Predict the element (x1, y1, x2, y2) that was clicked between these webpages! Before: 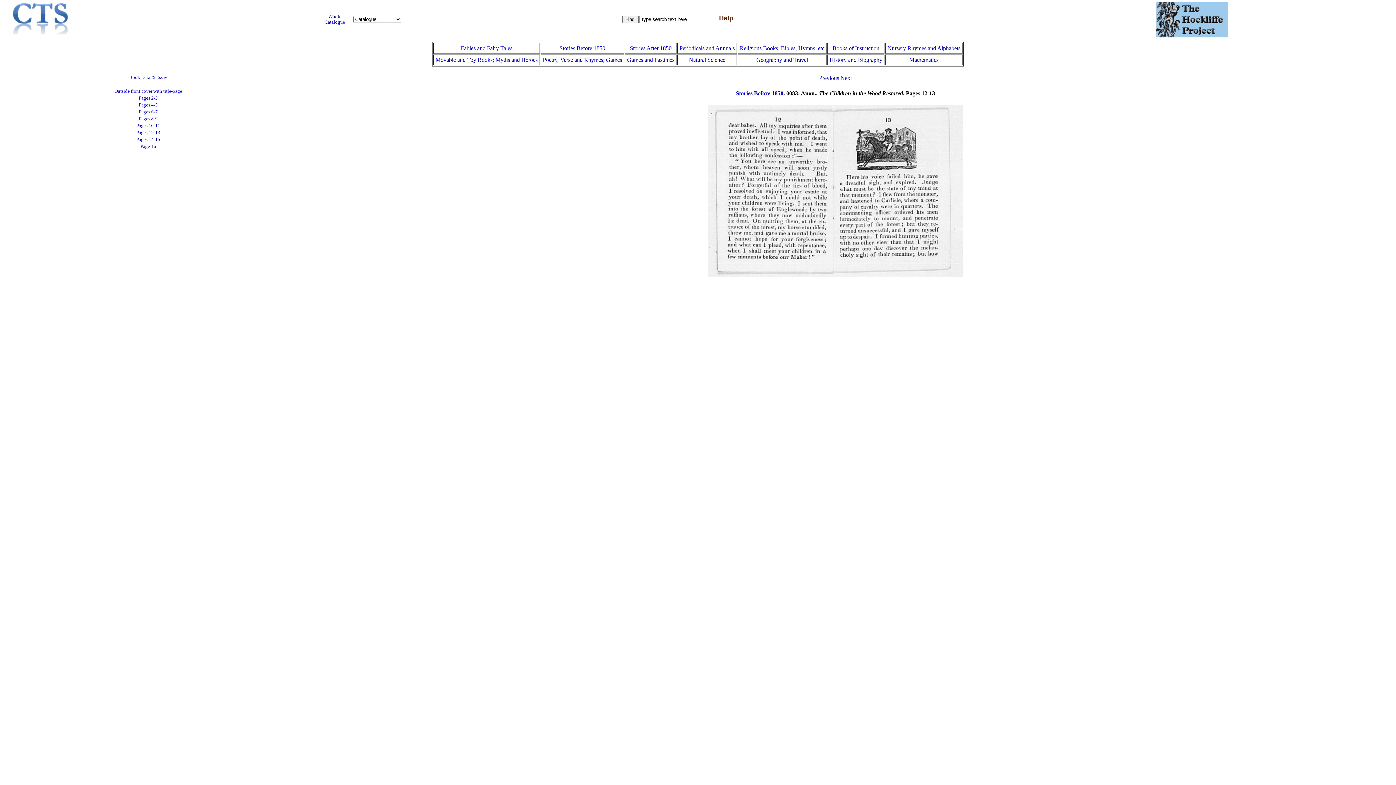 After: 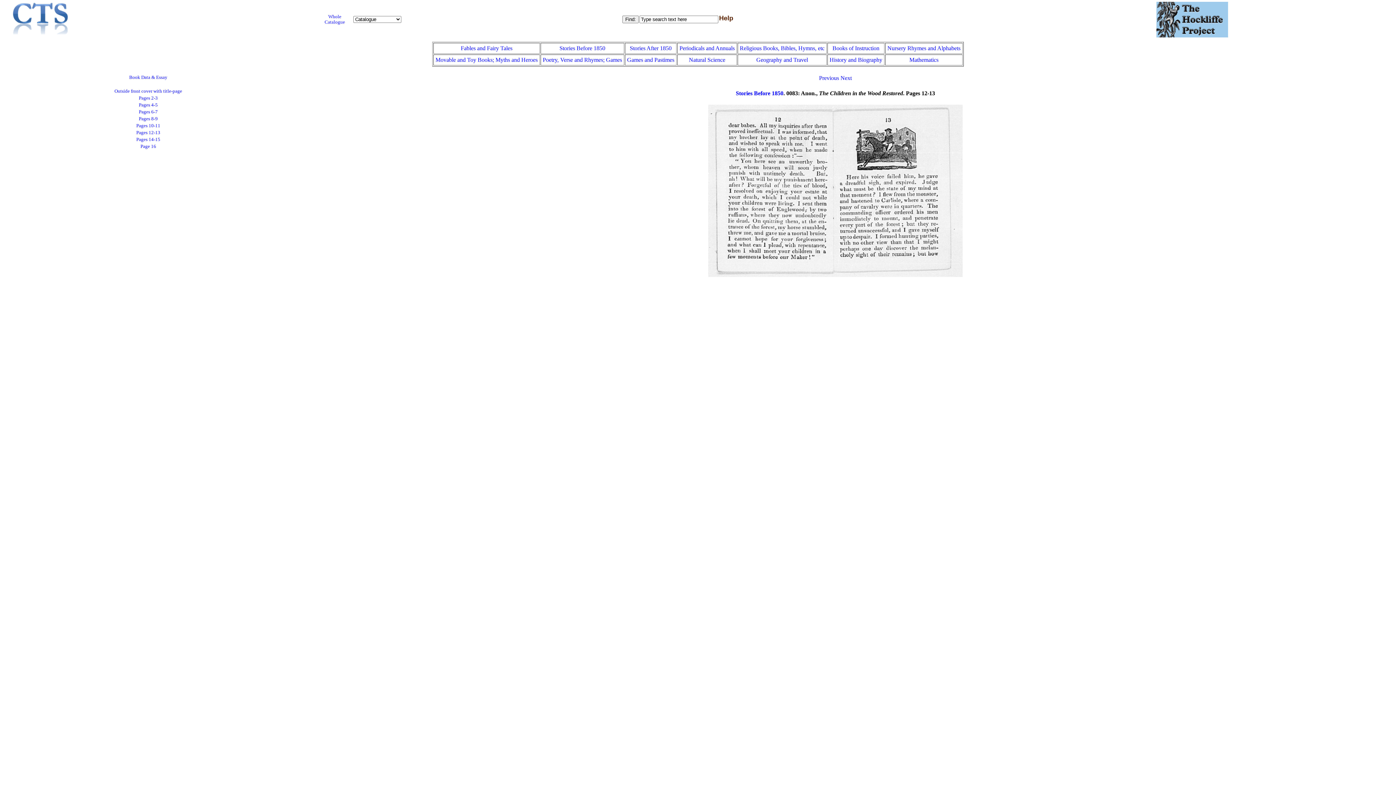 Action: label: Pages 12-13 bbox: (136, 130, 160, 135)